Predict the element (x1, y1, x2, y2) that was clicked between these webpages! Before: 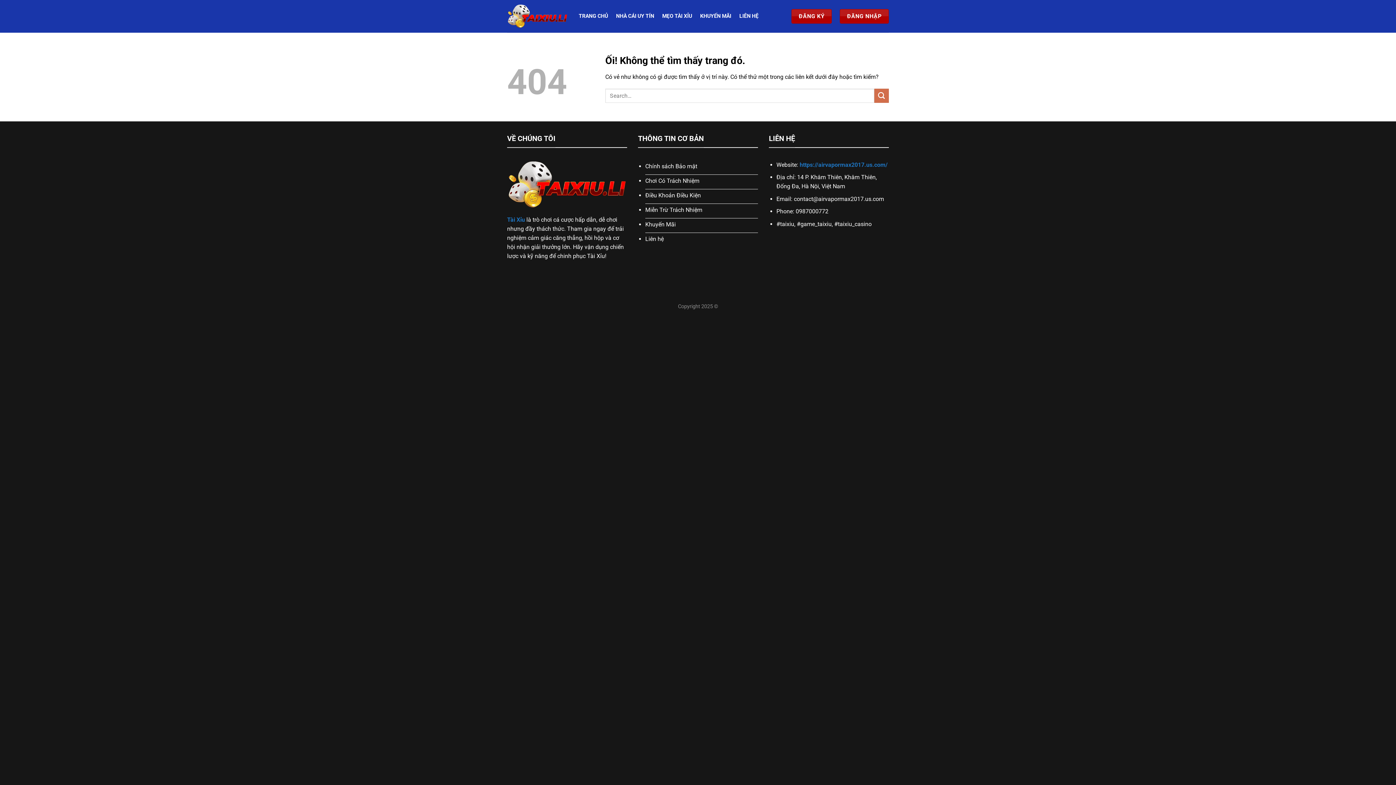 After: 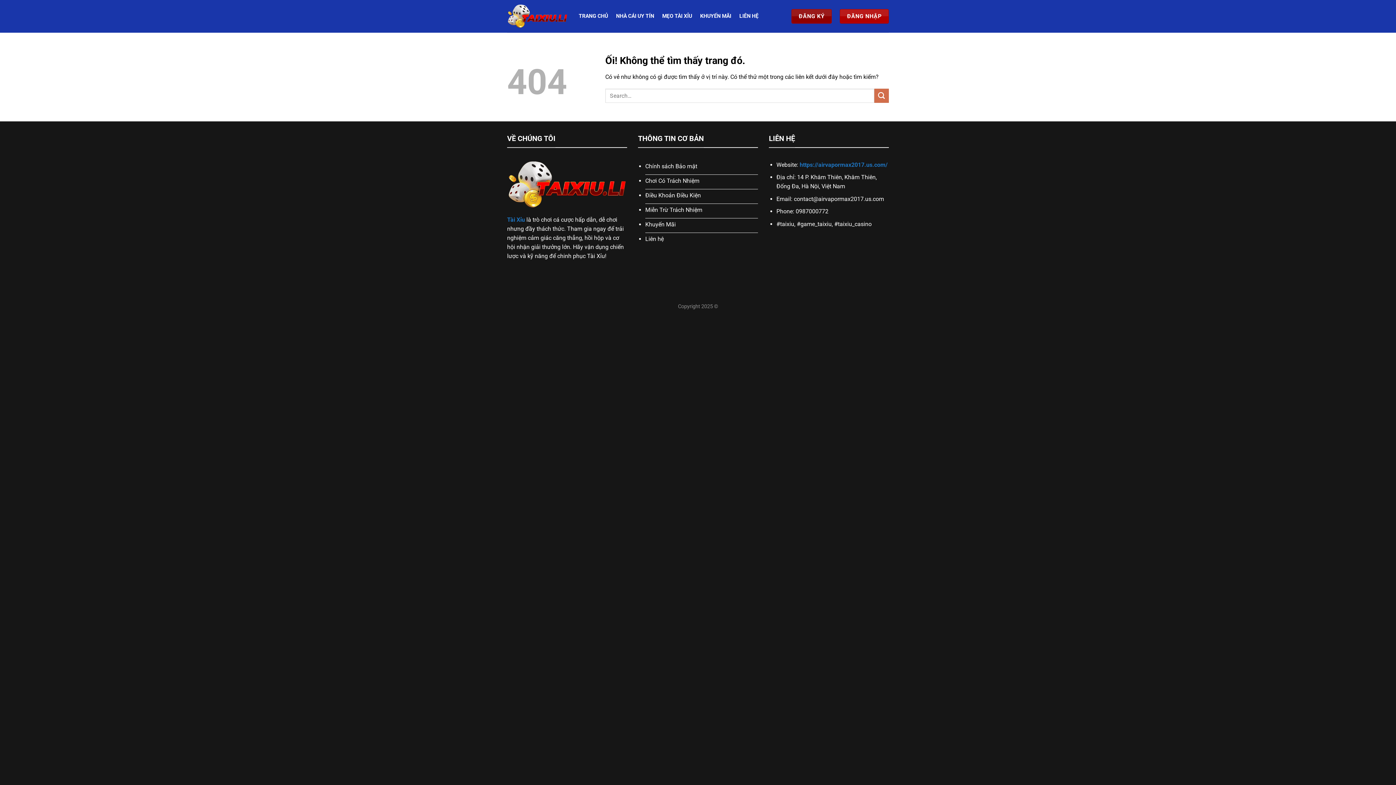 Action: bbox: (791, 9, 832, 23) label: ĐĂNG KÝ